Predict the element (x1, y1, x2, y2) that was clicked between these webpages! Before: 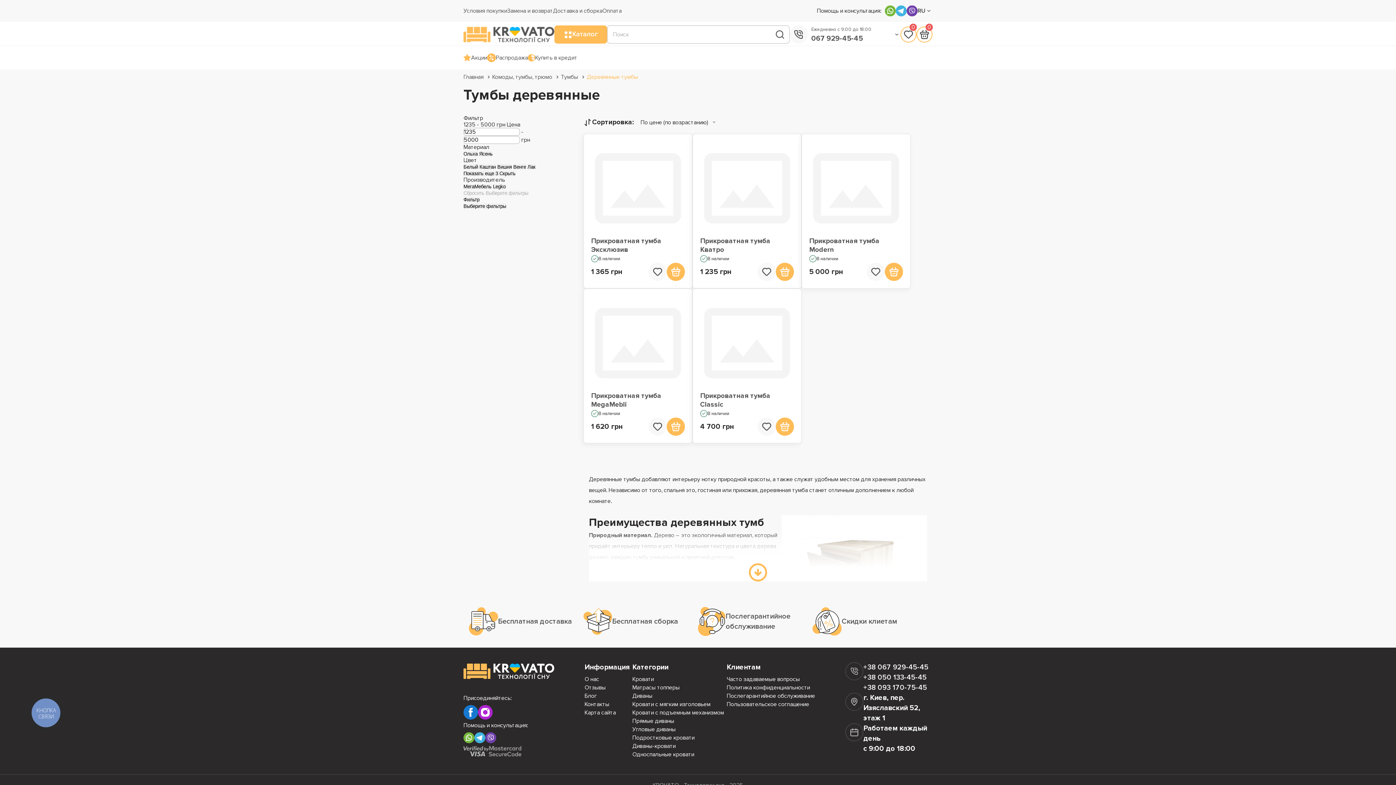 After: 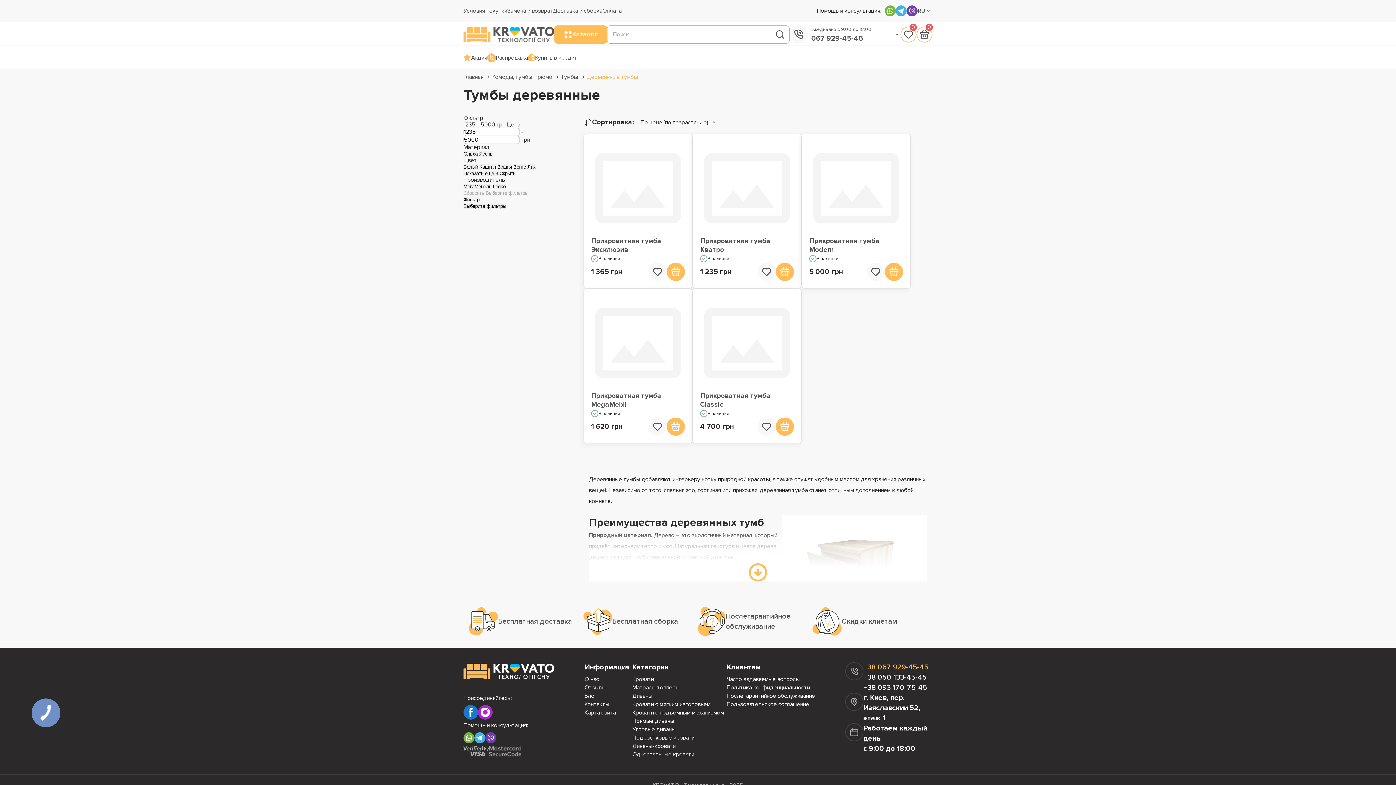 Action: label: +38 067 929-45-45 bbox: (863, 663, 928, 672)